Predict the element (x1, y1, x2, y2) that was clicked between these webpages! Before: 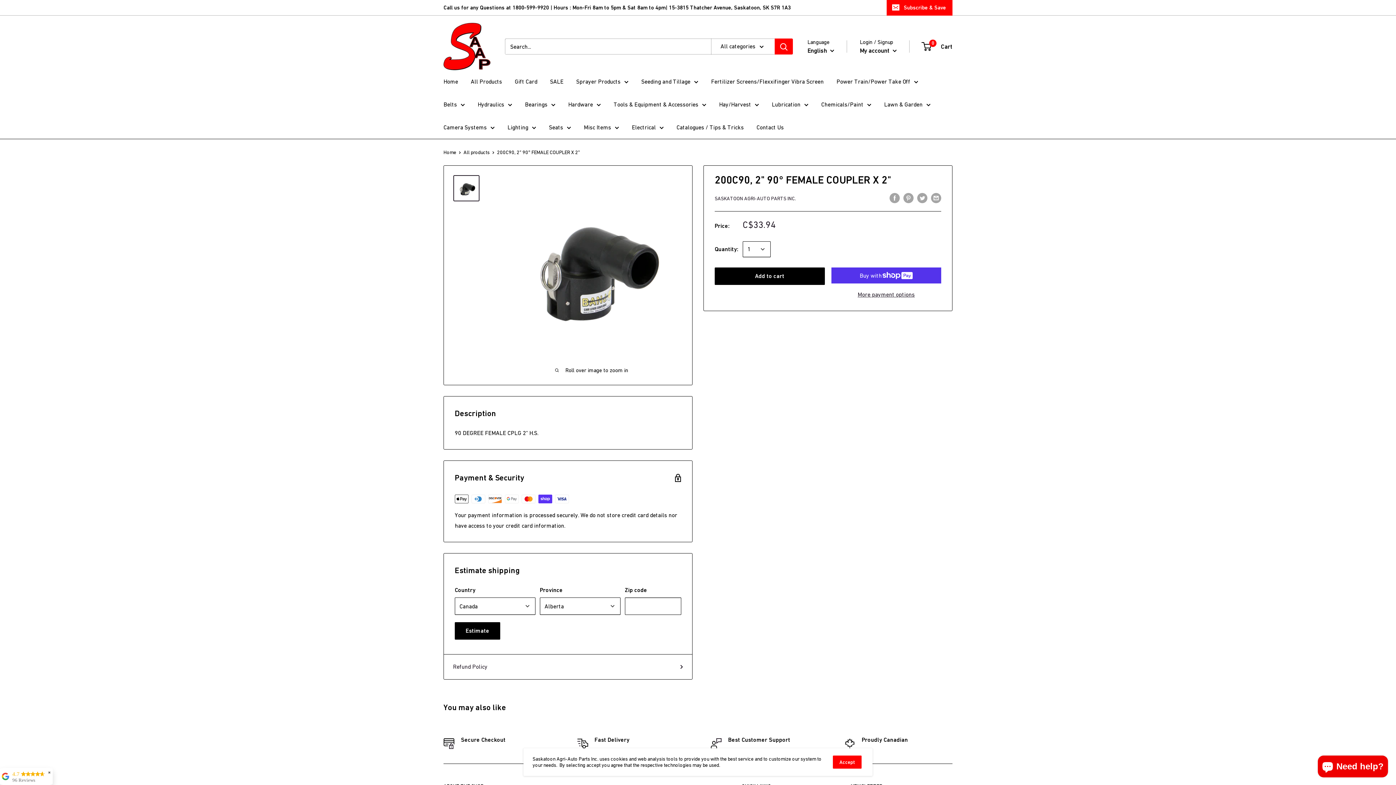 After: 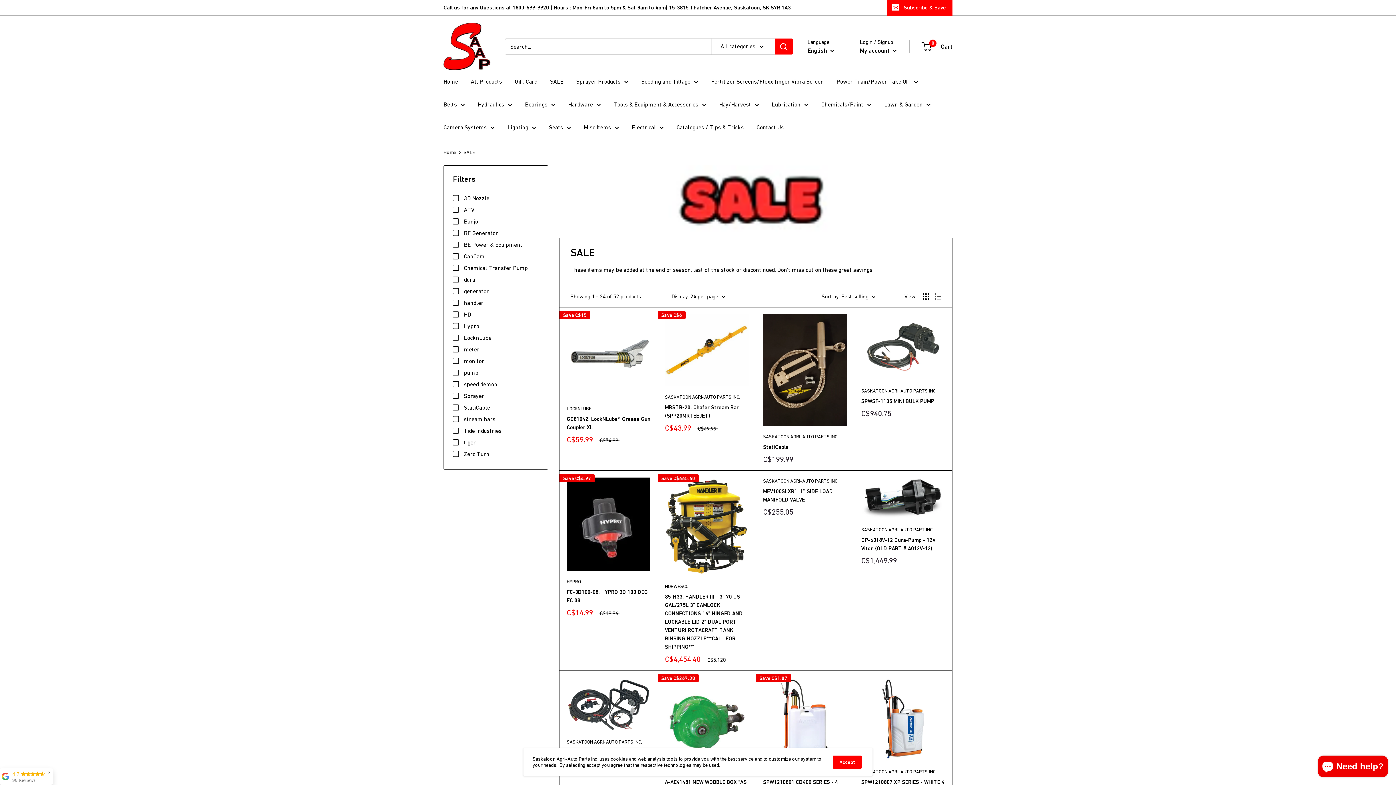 Action: label: SALE bbox: (550, 76, 563, 86)